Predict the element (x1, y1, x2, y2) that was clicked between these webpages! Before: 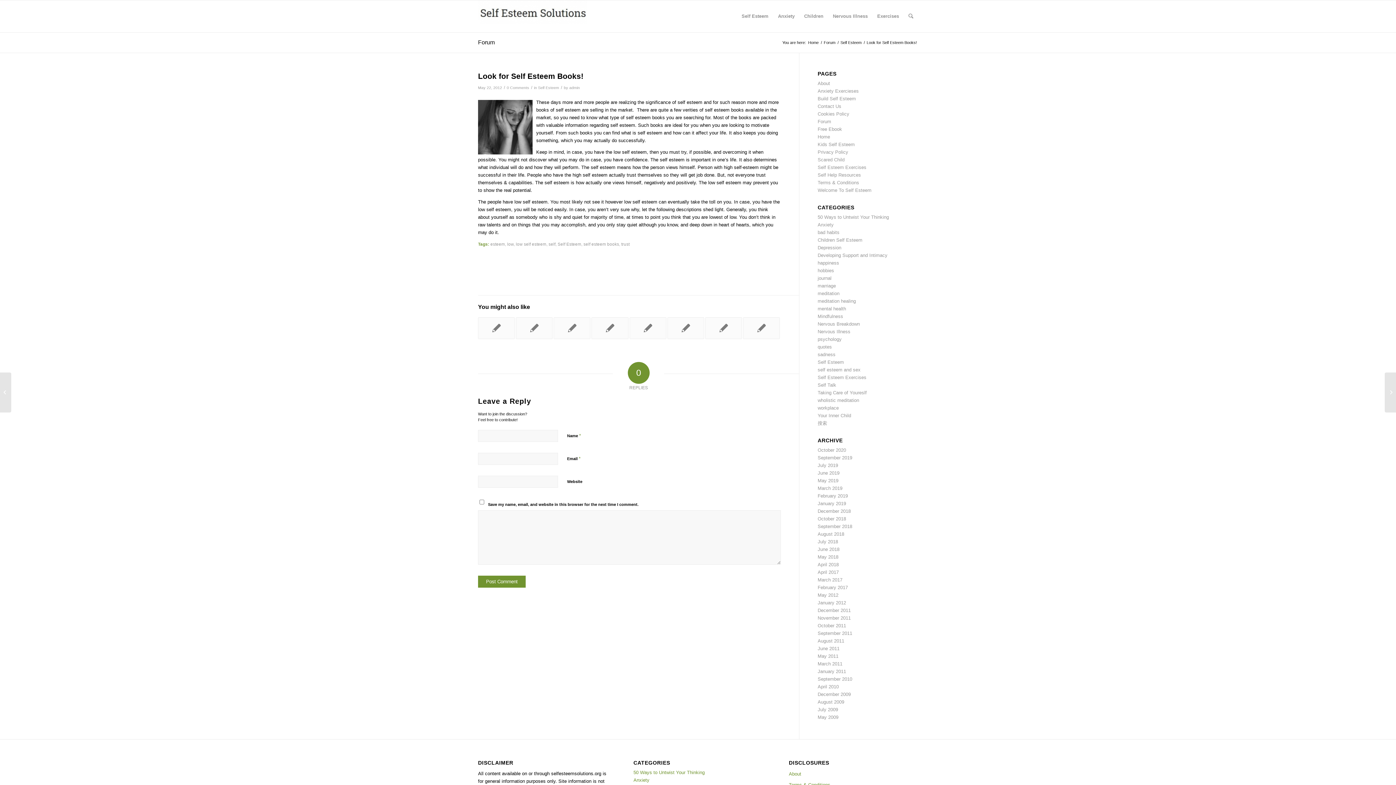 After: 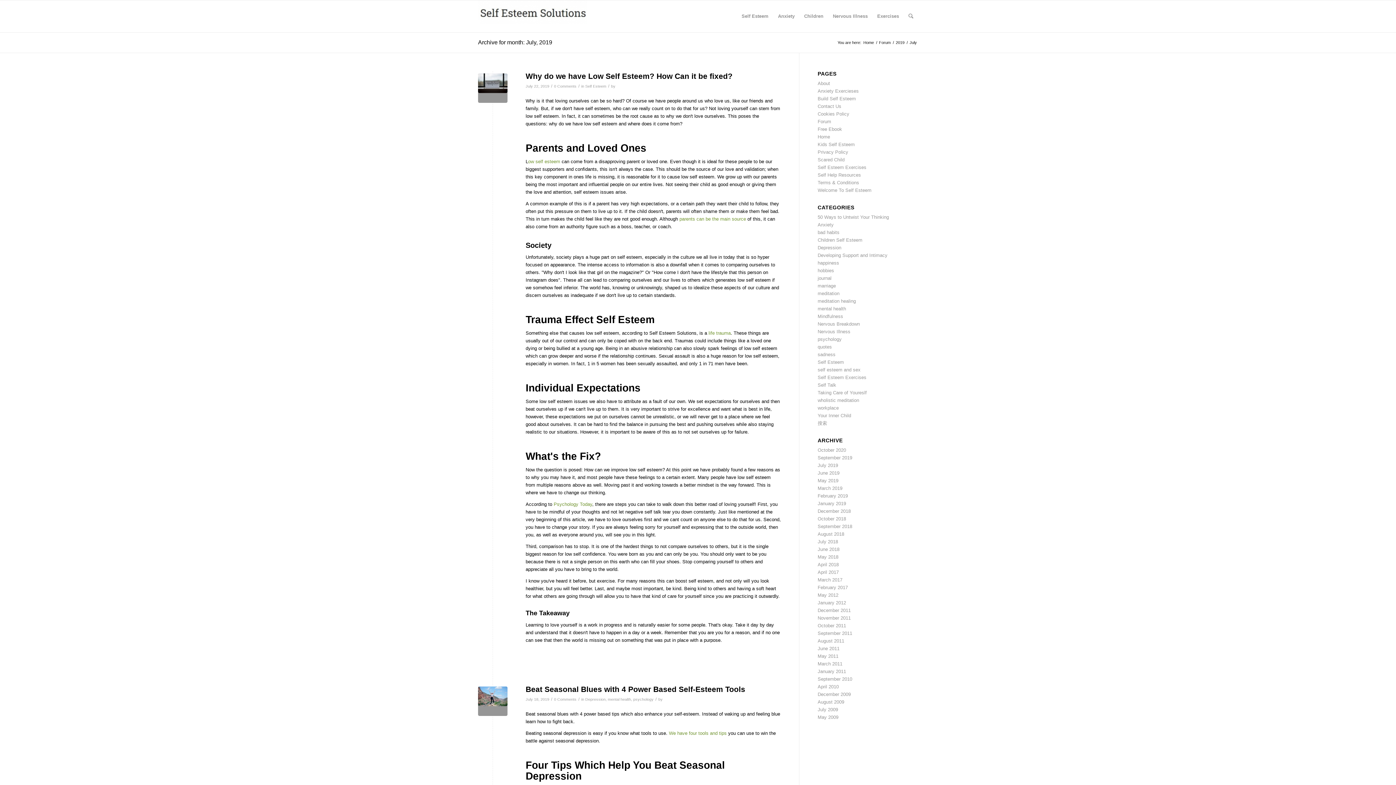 Action: bbox: (817, 462, 838, 468) label: July 2019